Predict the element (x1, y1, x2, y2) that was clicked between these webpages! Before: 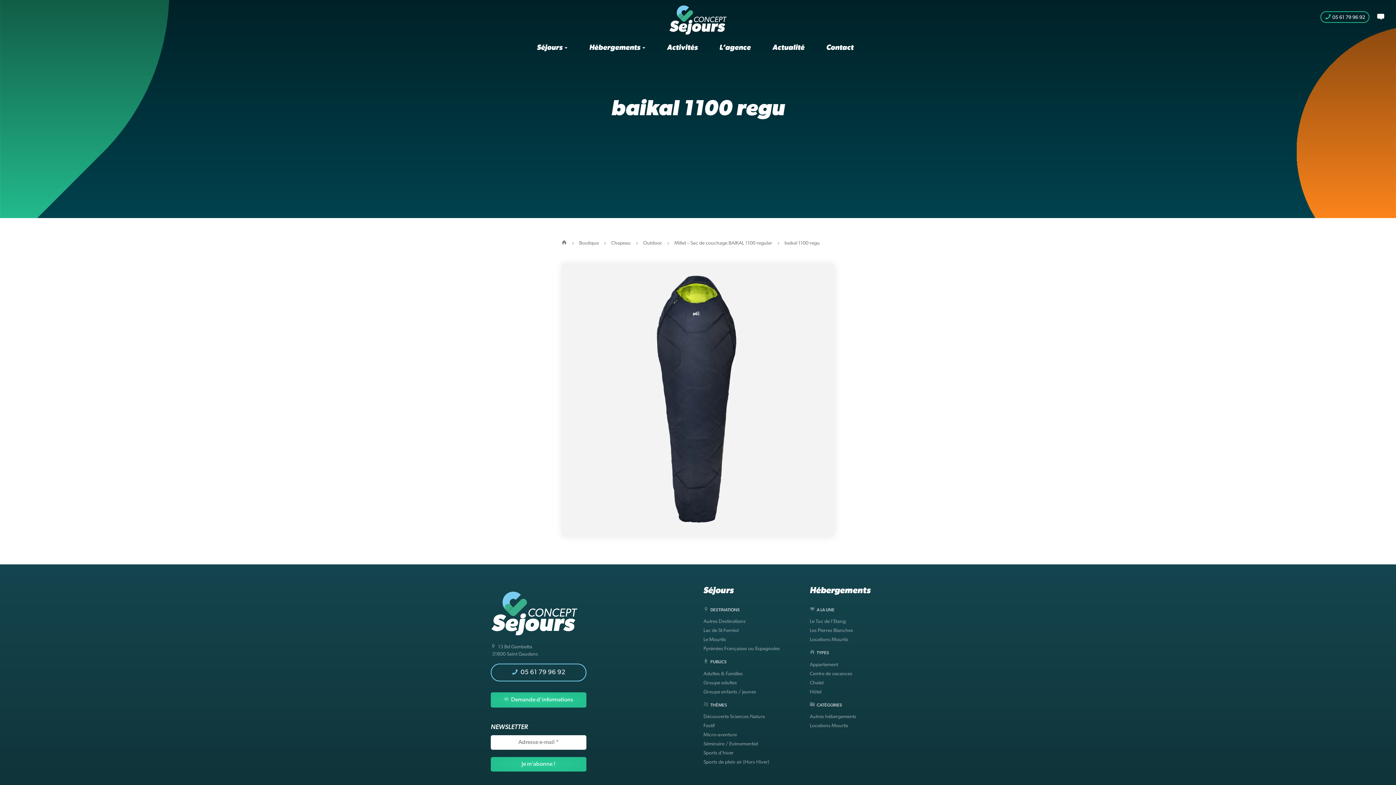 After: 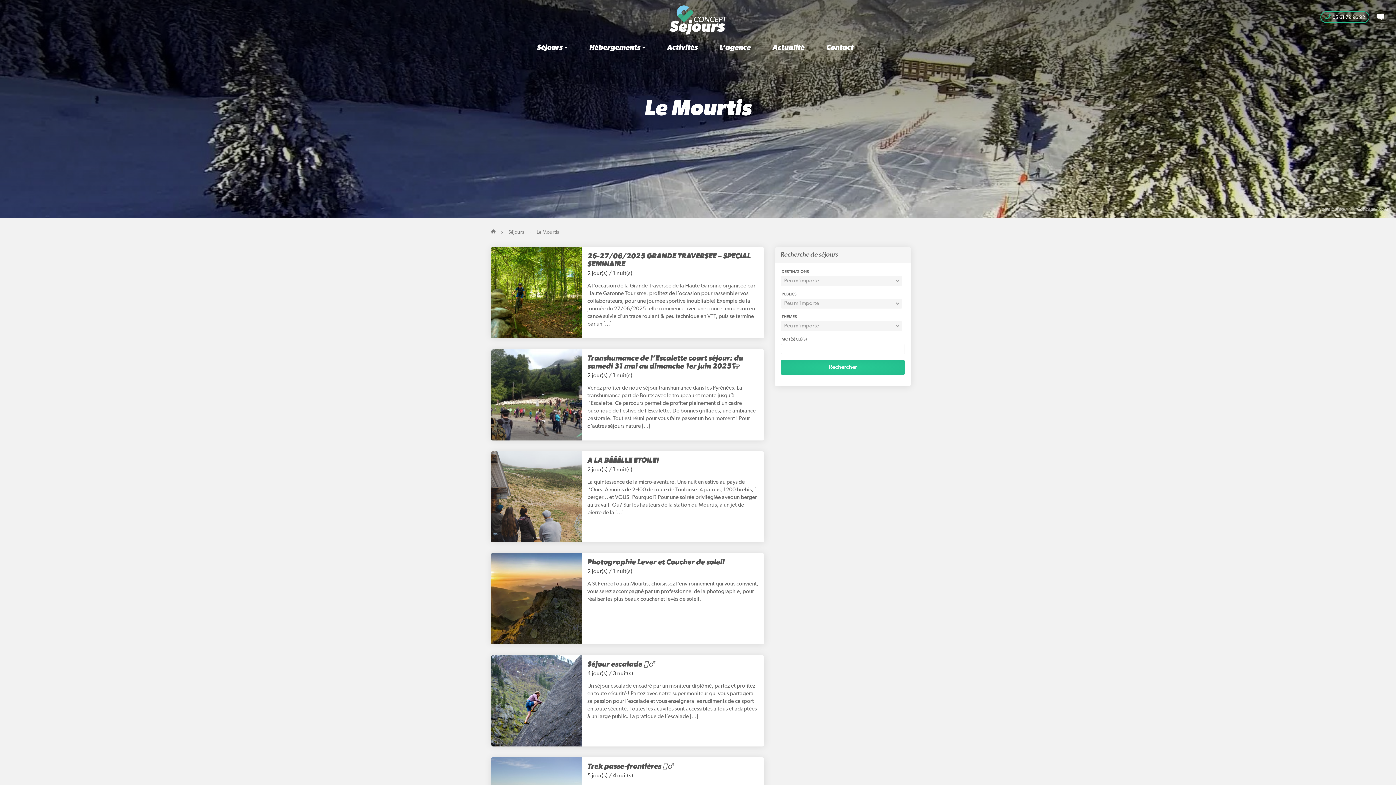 Action: label: Le Mourtis bbox: (703, 637, 726, 642)